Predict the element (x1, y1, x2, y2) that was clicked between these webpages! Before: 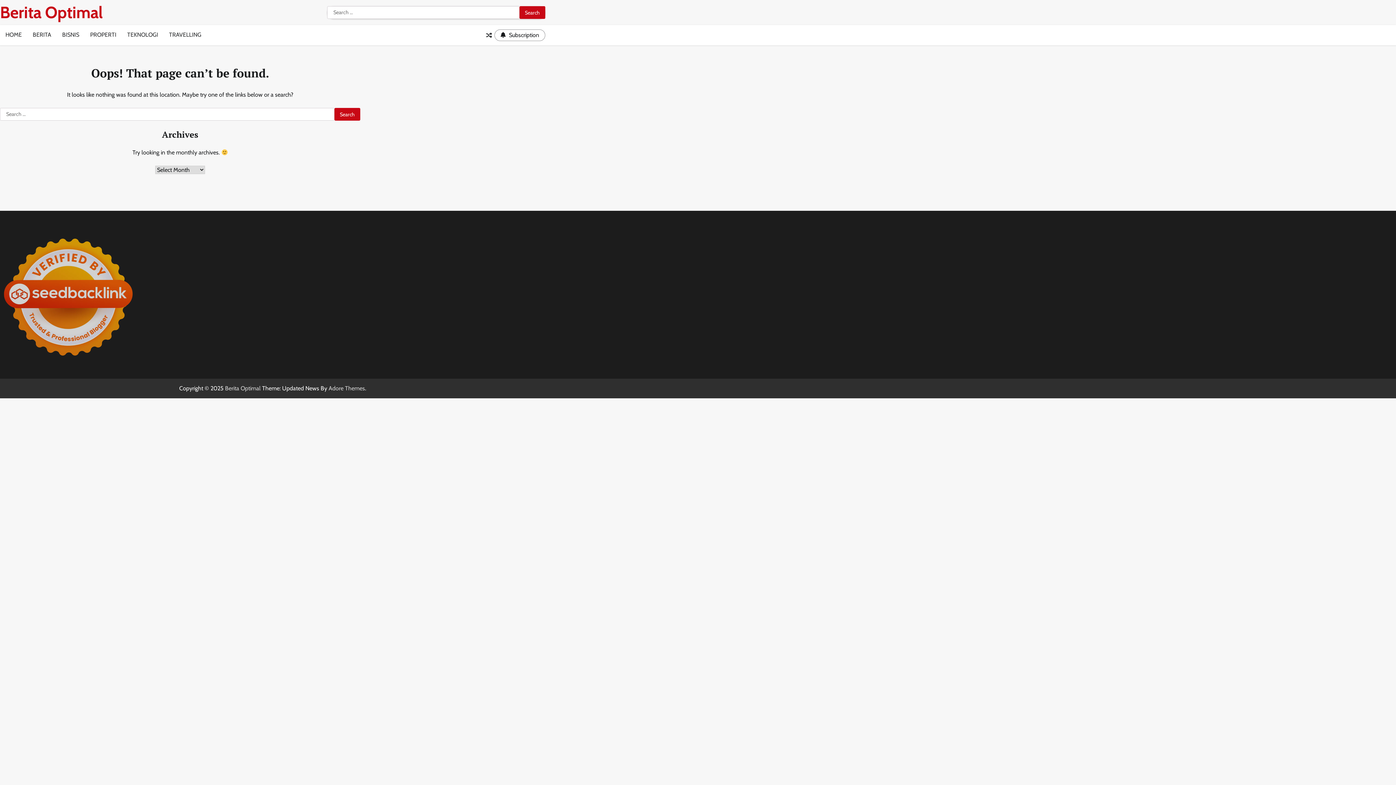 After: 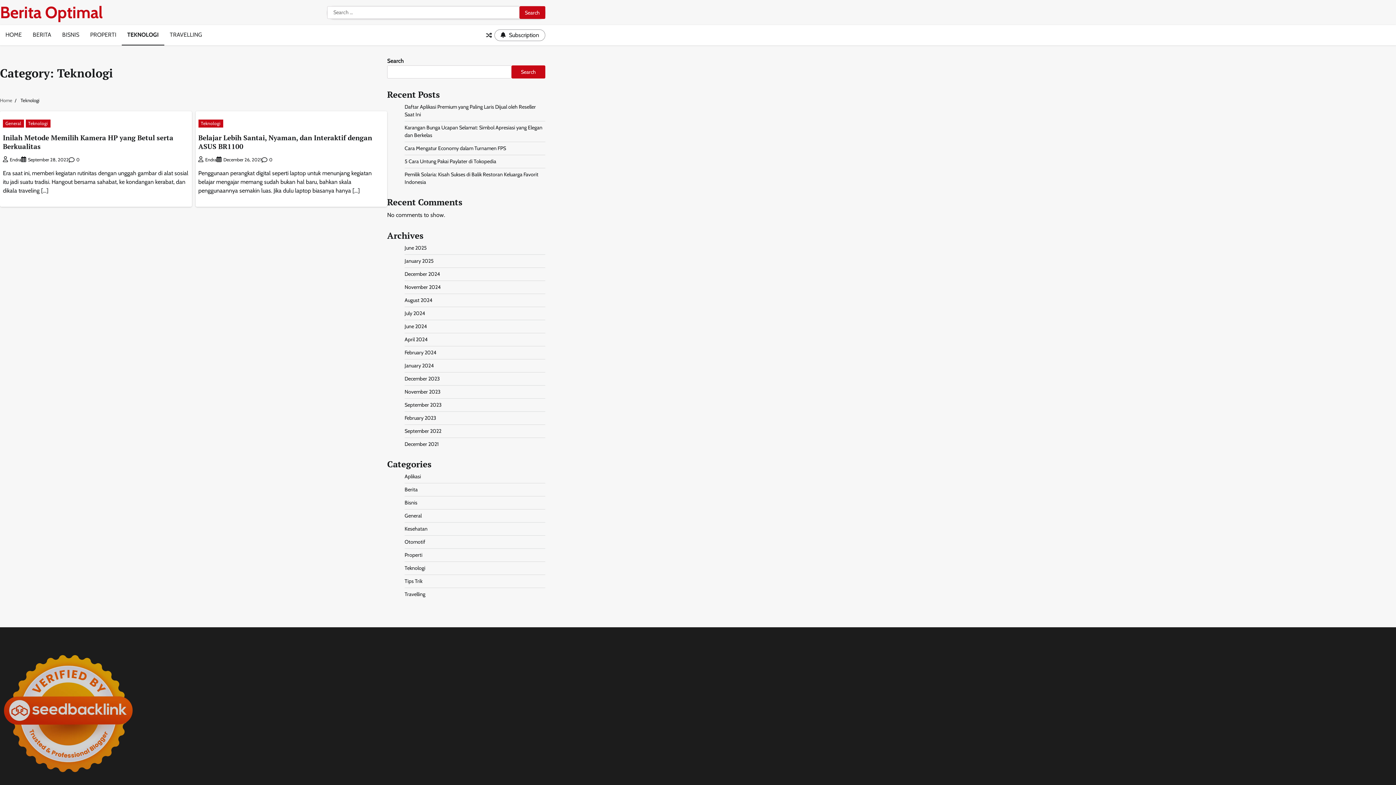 Action: bbox: (121, 25, 163, 45) label: TEKNOLOGI